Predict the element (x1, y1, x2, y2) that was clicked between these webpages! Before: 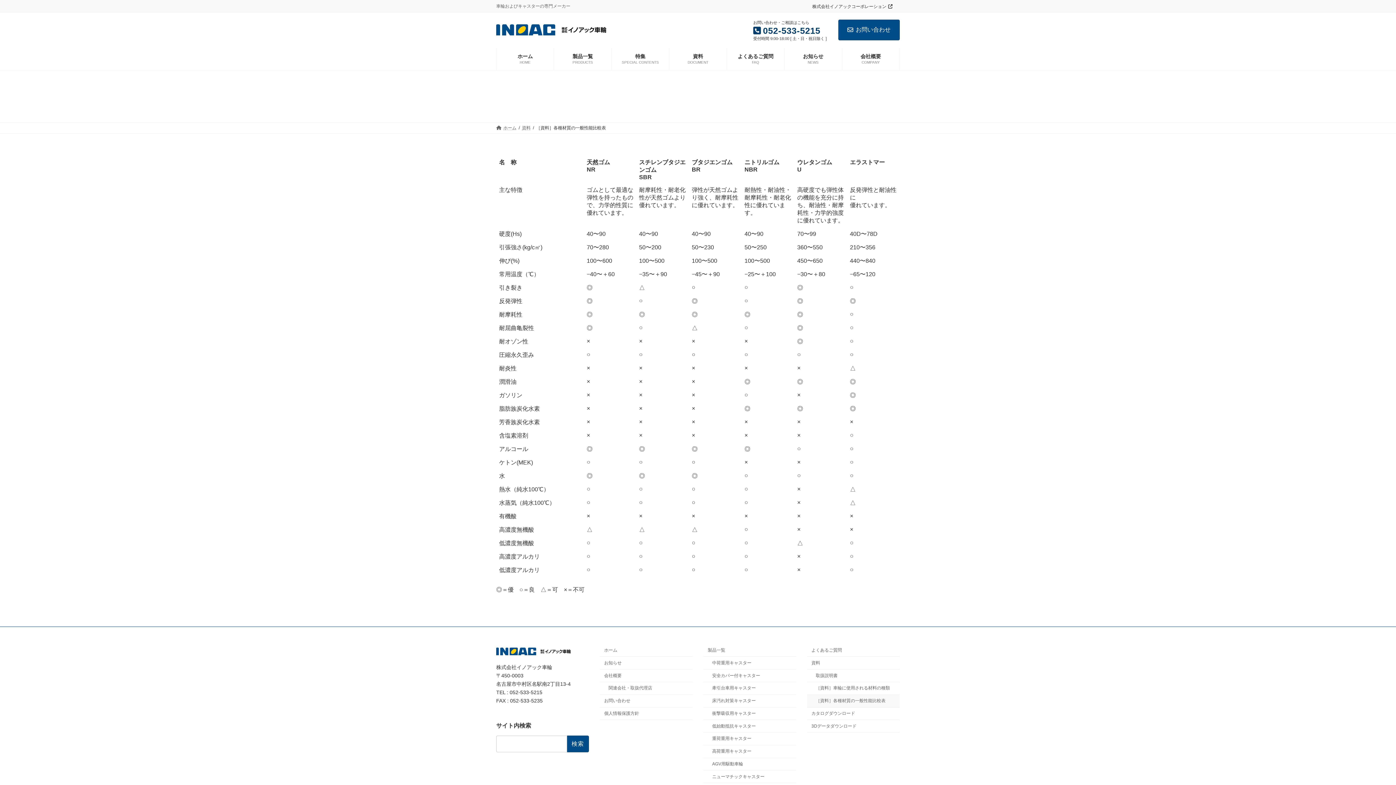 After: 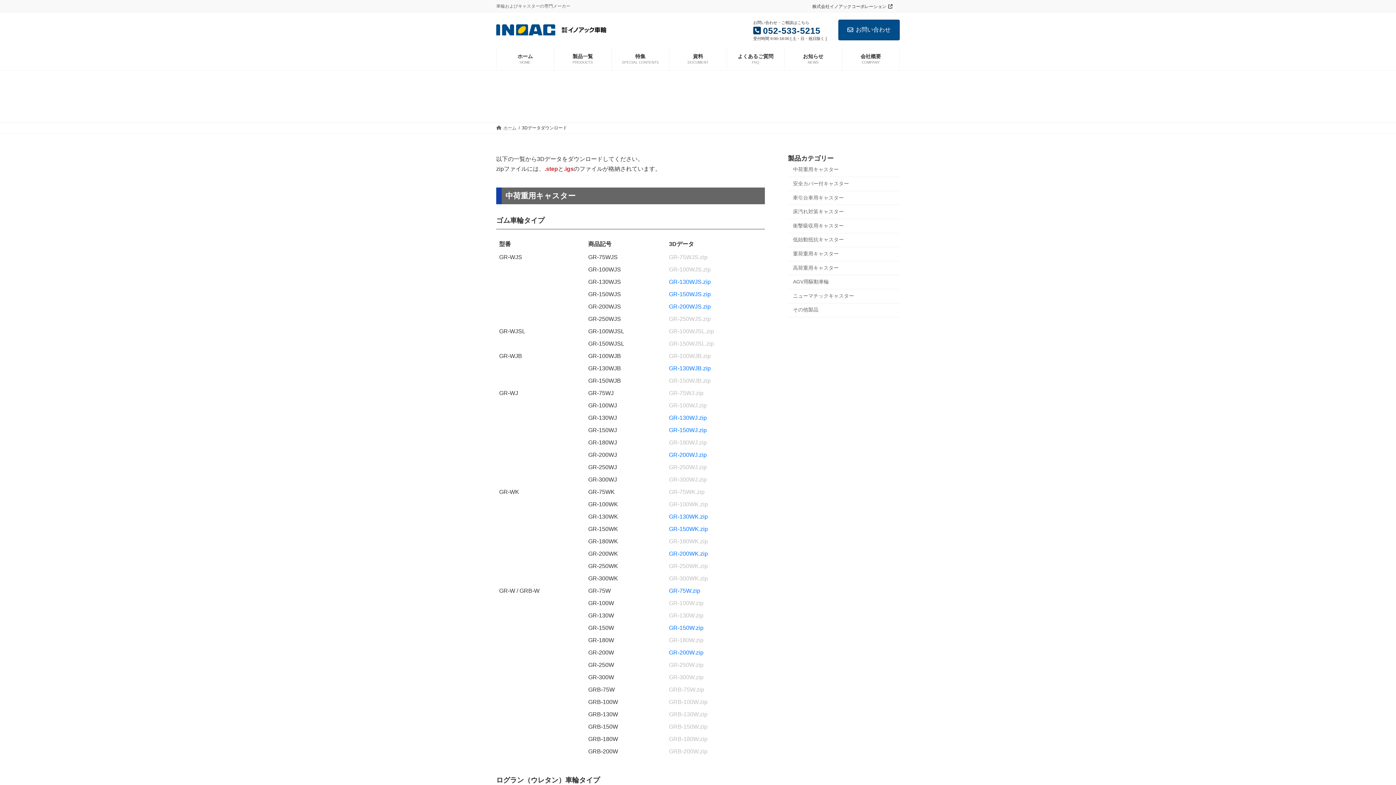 Action: label: 3Dデータダウンロード bbox: (807, 720, 900, 733)